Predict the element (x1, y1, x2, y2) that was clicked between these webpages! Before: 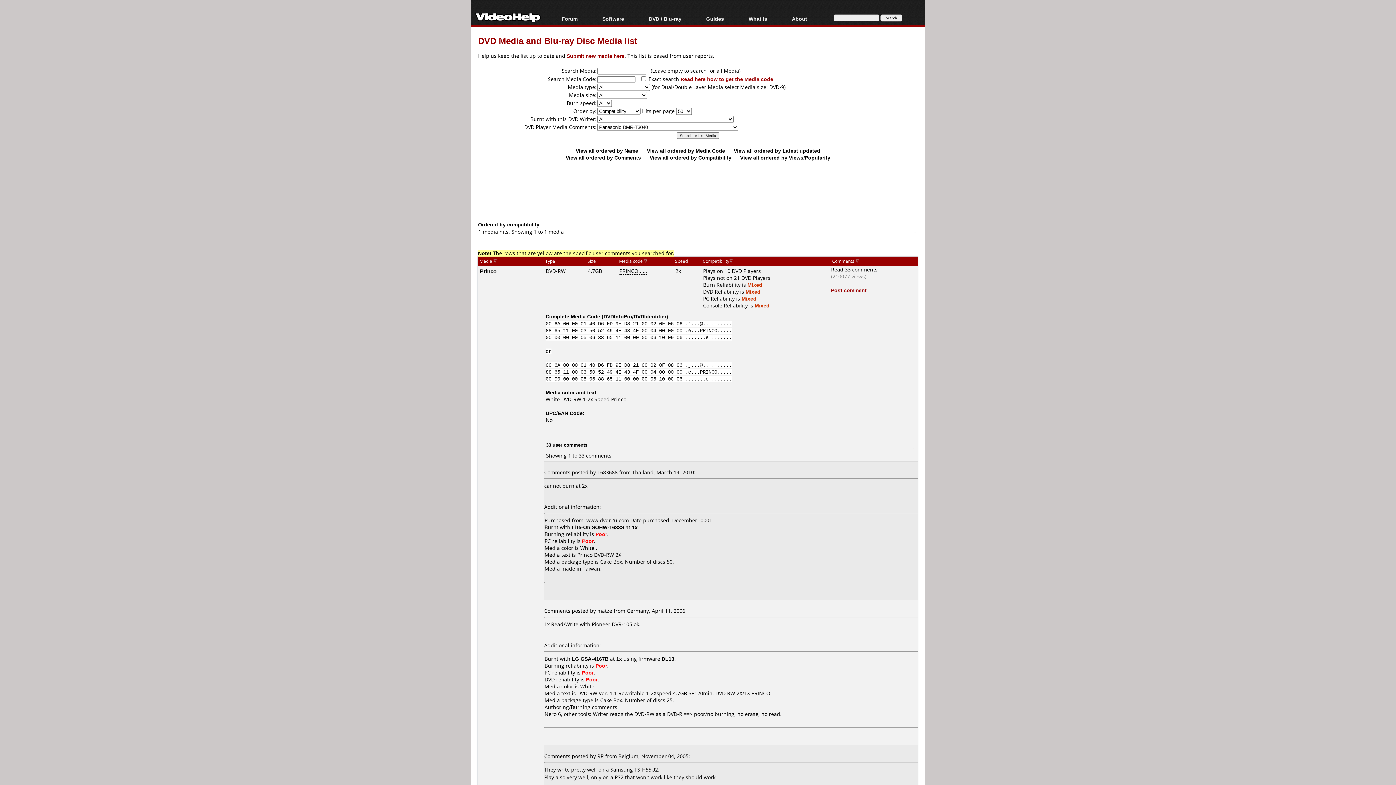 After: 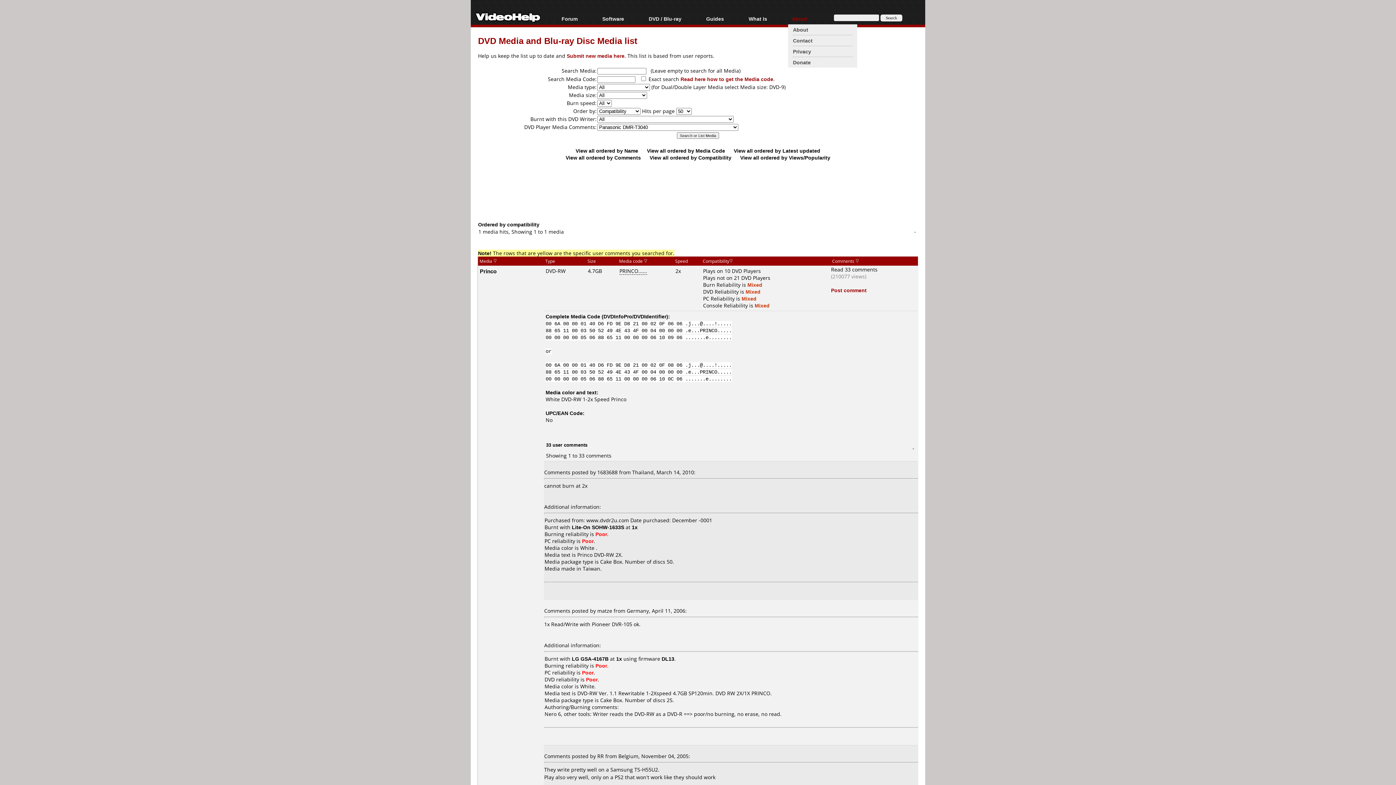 Action: bbox: (788, 14, 828, 24) label: About